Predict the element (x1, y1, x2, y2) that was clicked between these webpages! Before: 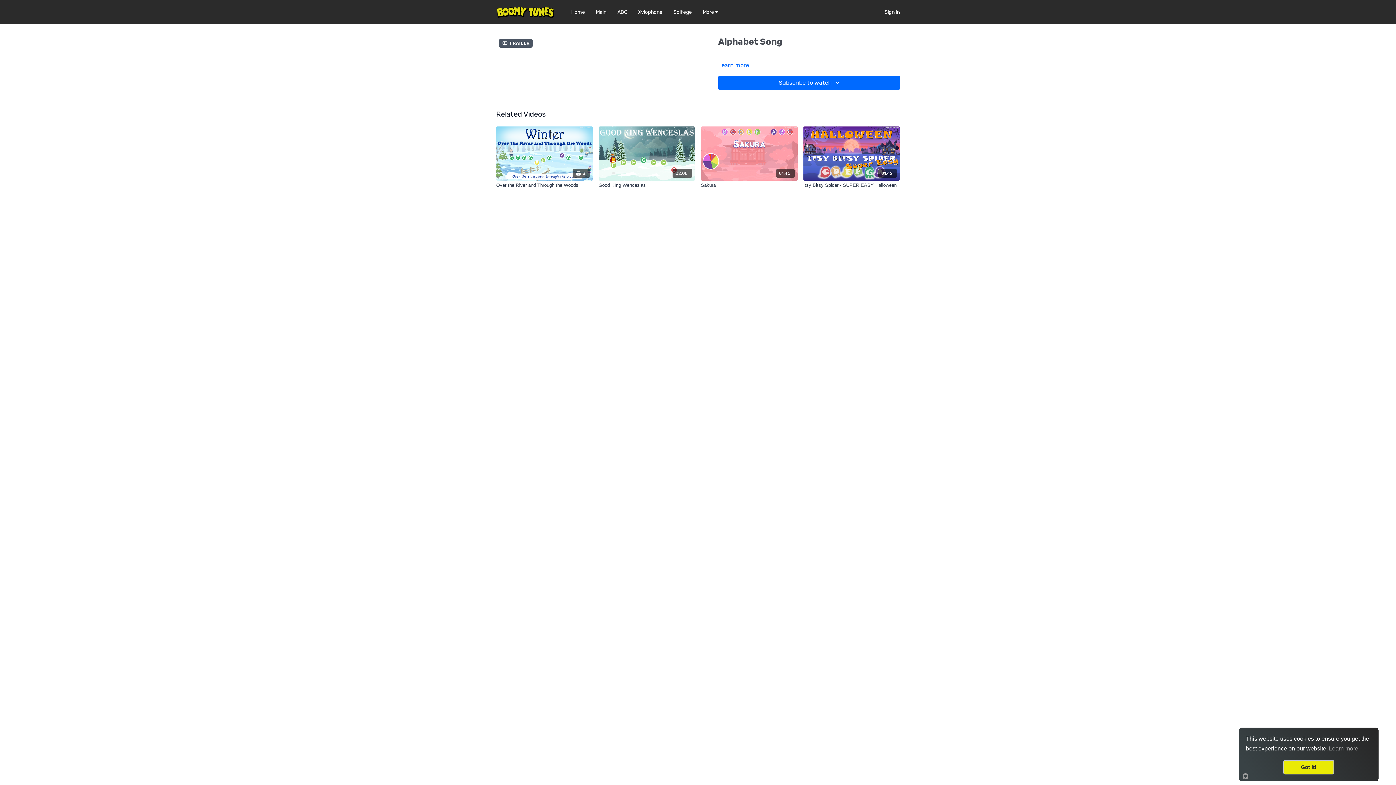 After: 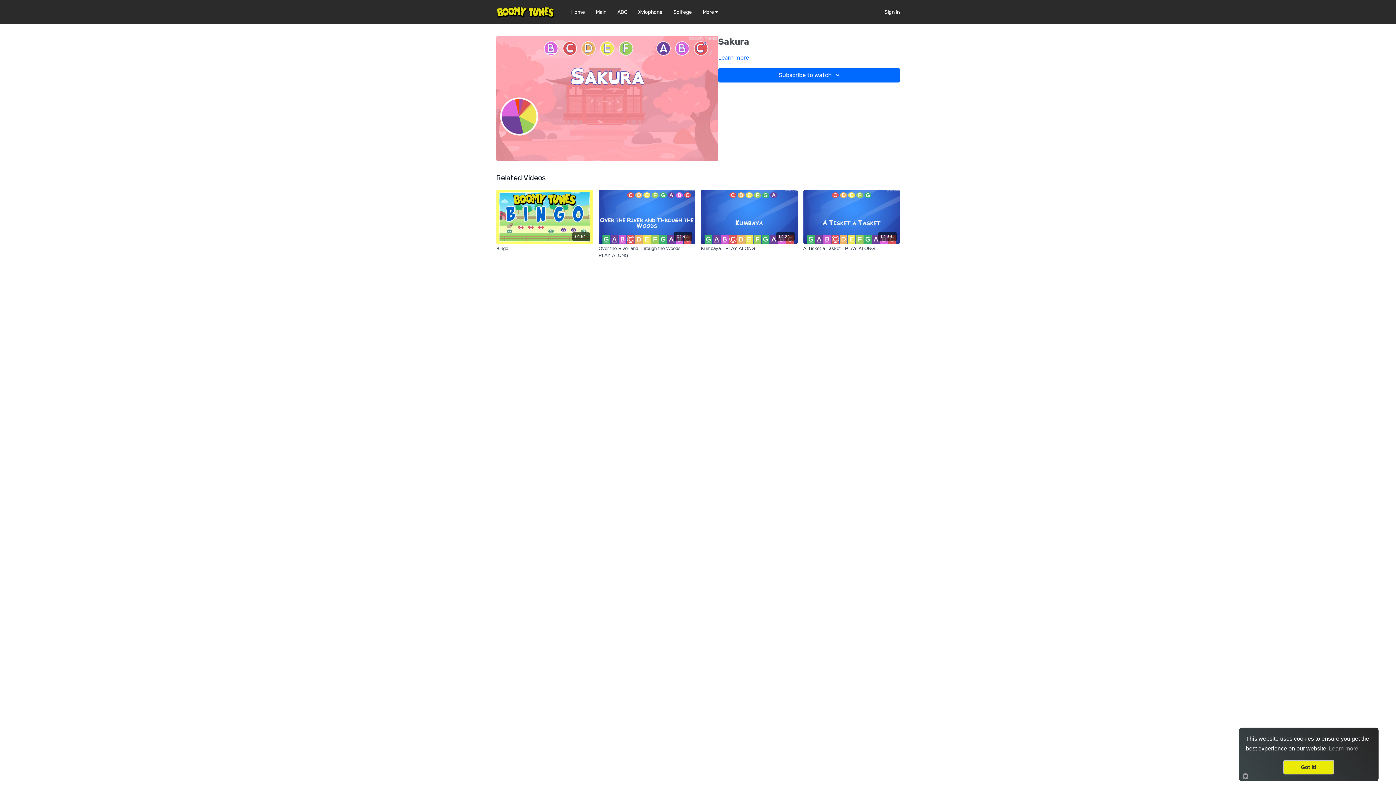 Action: label: Sakura bbox: (701, 181, 797, 188)